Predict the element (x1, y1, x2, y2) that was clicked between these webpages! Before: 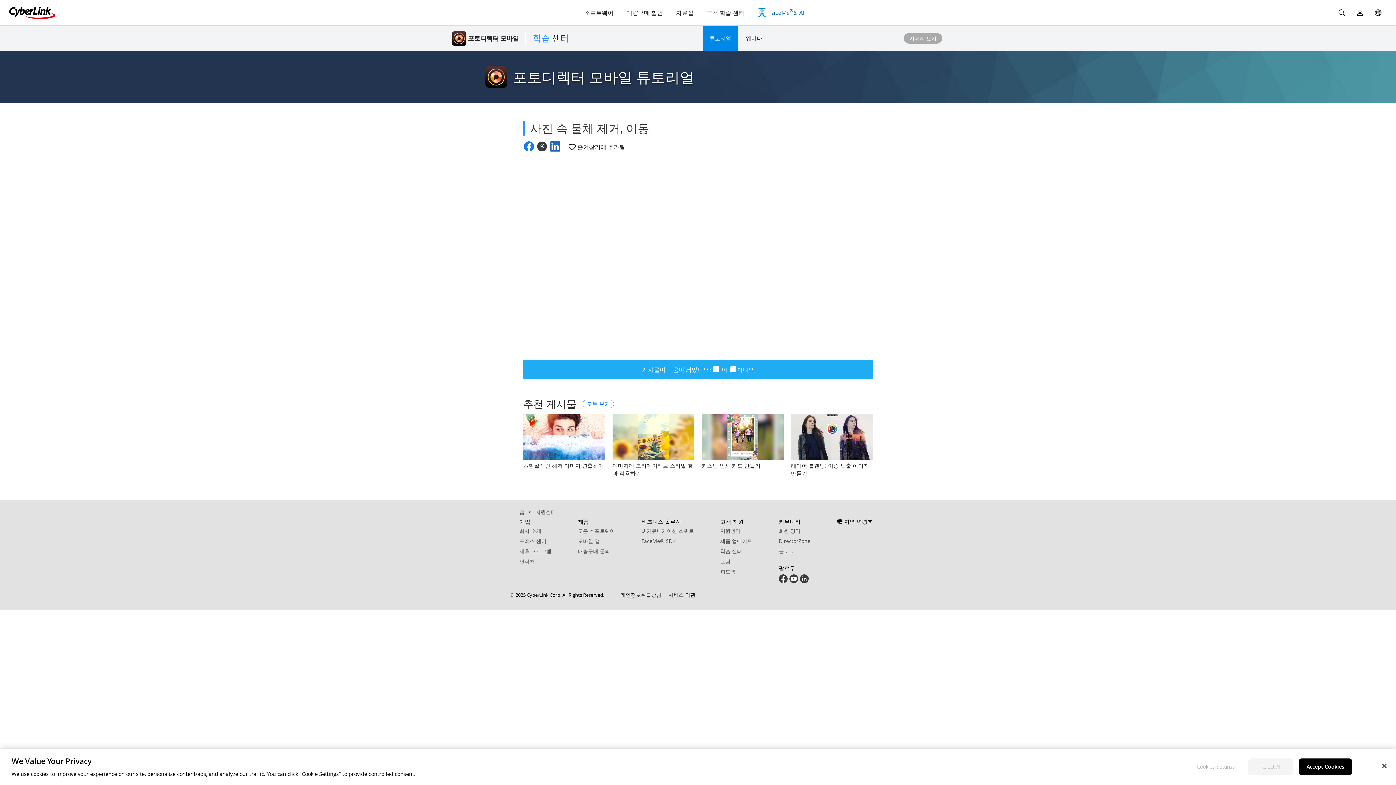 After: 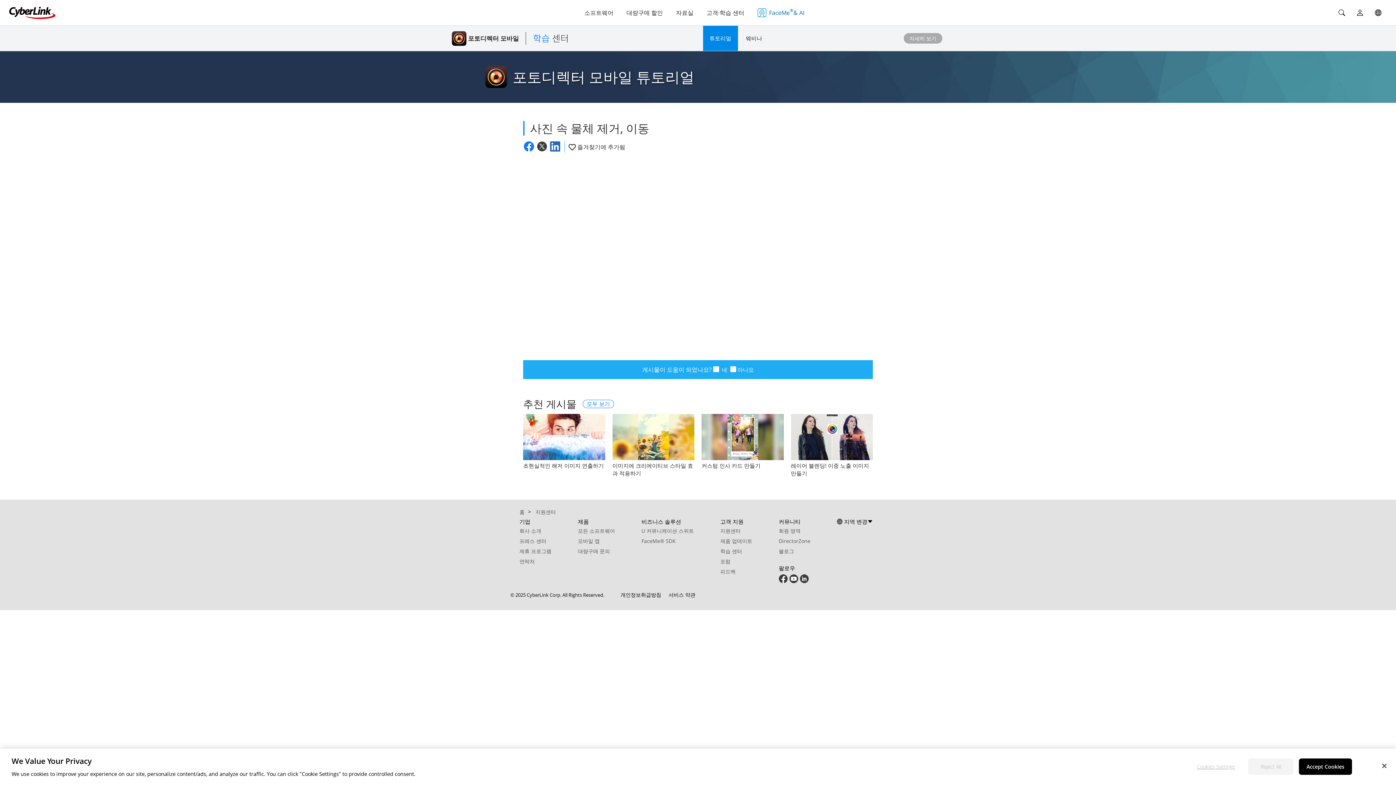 Action: bbox: (800, 574, 809, 581)